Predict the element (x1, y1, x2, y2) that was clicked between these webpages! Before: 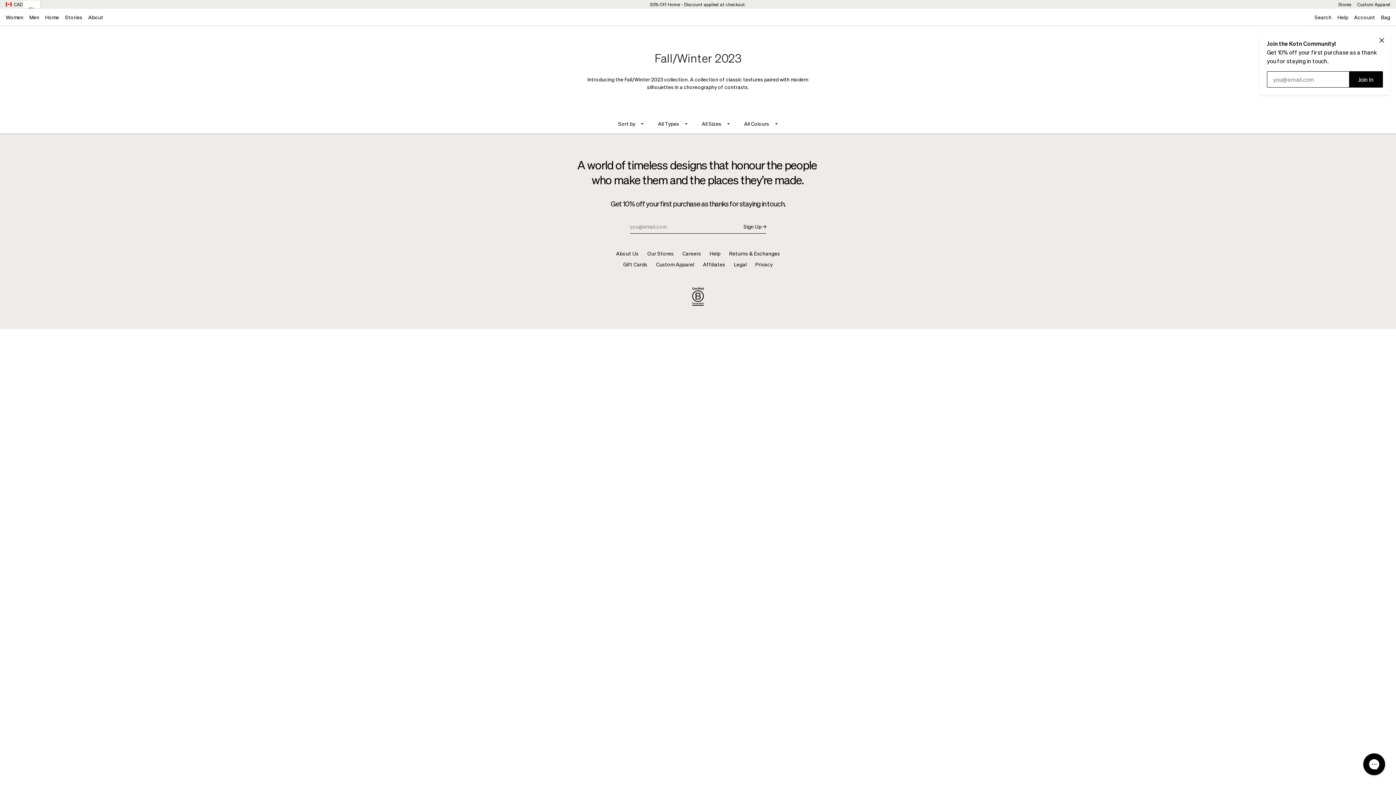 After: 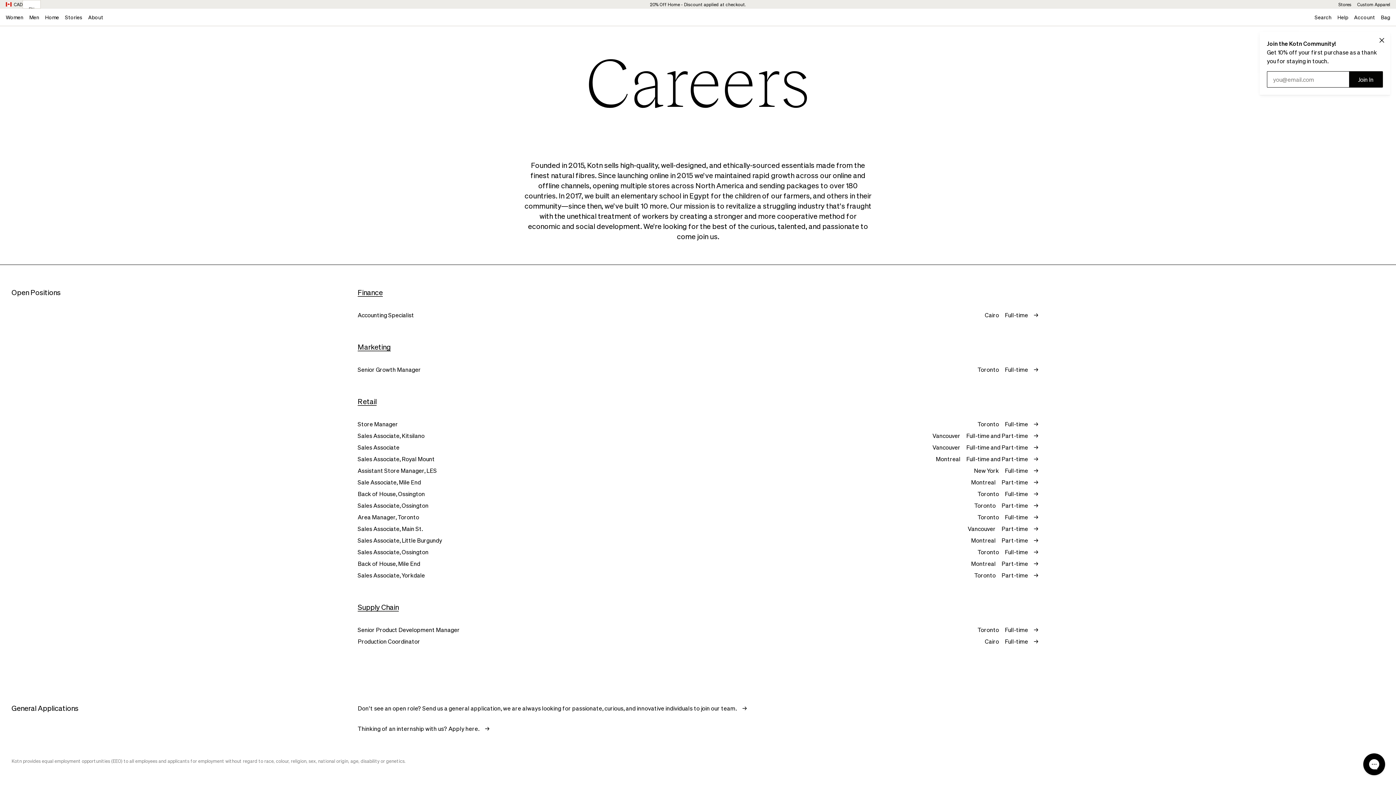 Action: label: Careers bbox: (682, 250, 701, 256)